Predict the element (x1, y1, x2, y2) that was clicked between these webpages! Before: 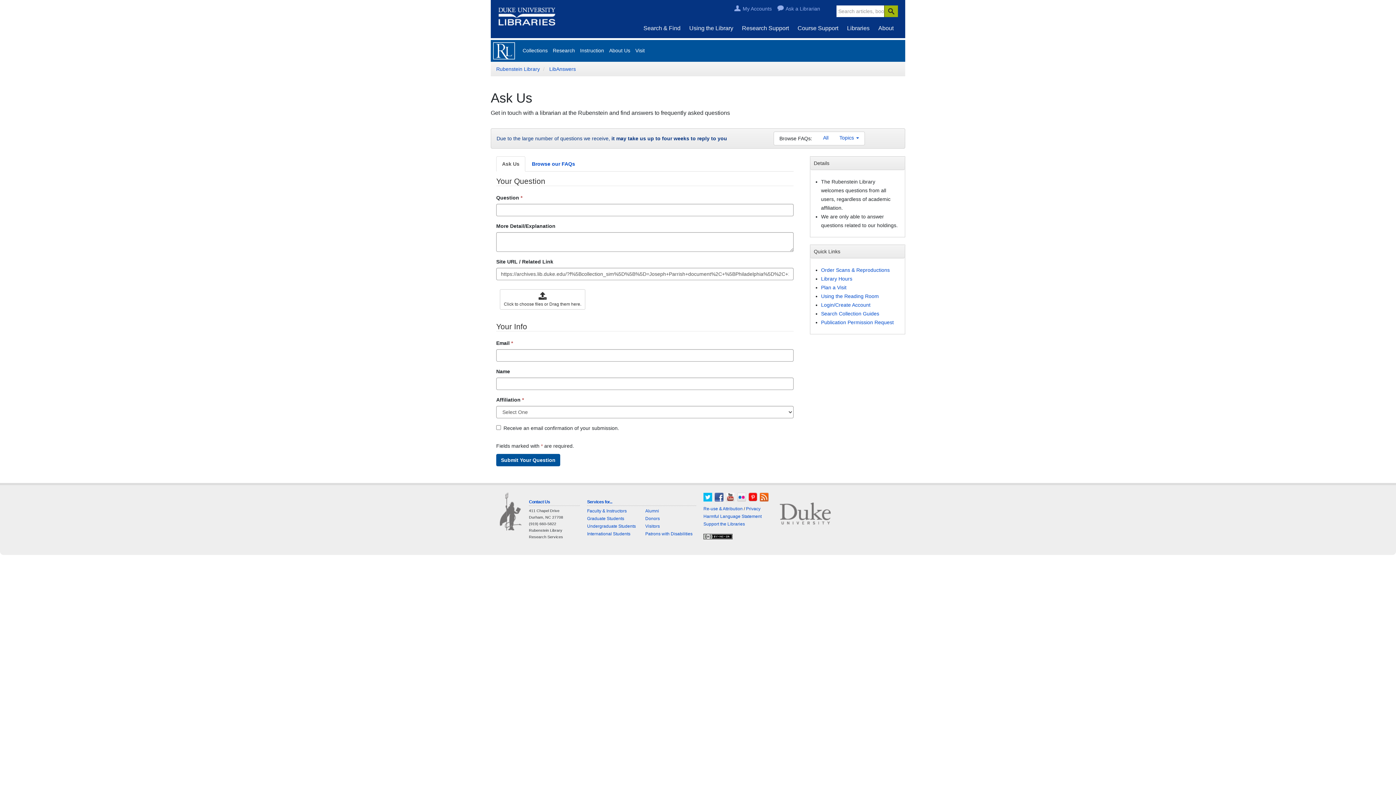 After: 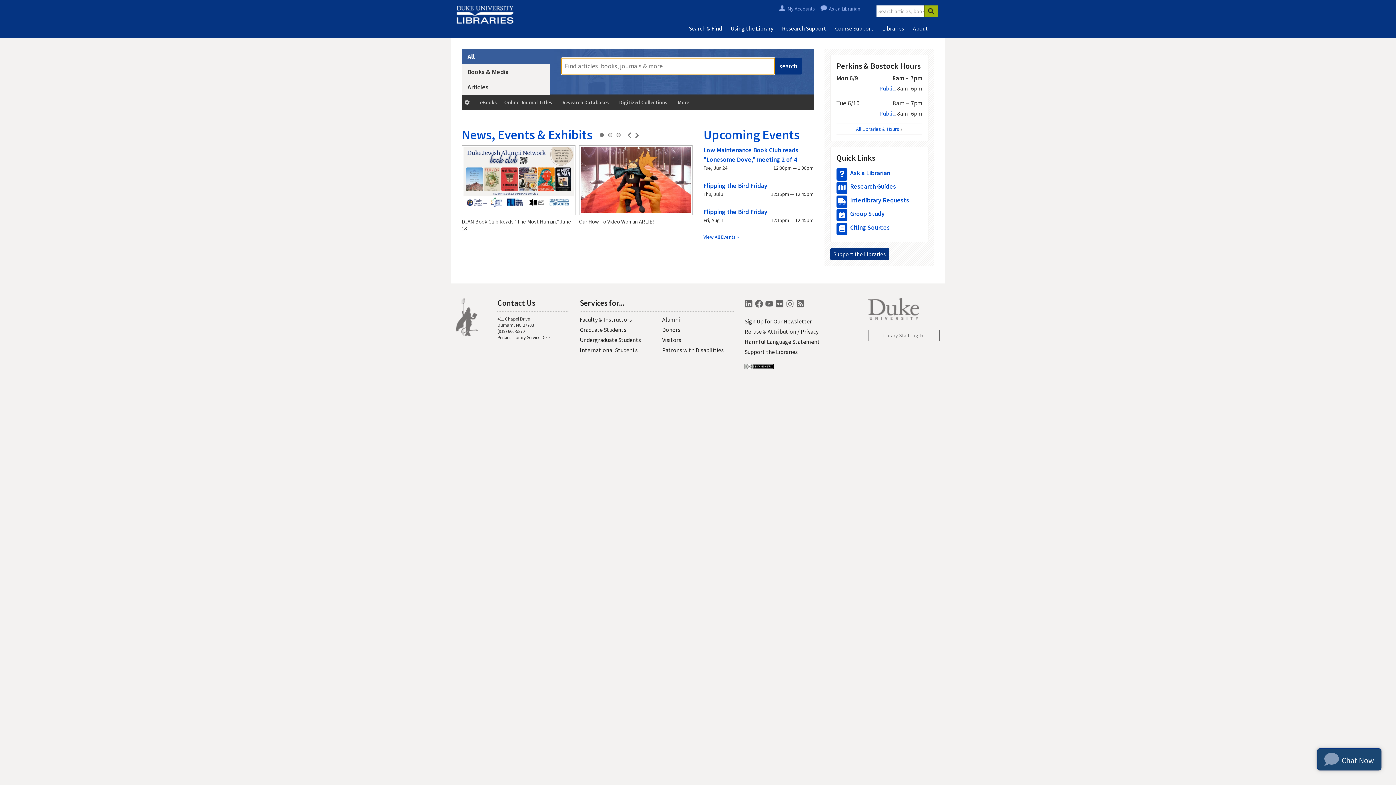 Action: bbox: (500, 508, 521, 514)